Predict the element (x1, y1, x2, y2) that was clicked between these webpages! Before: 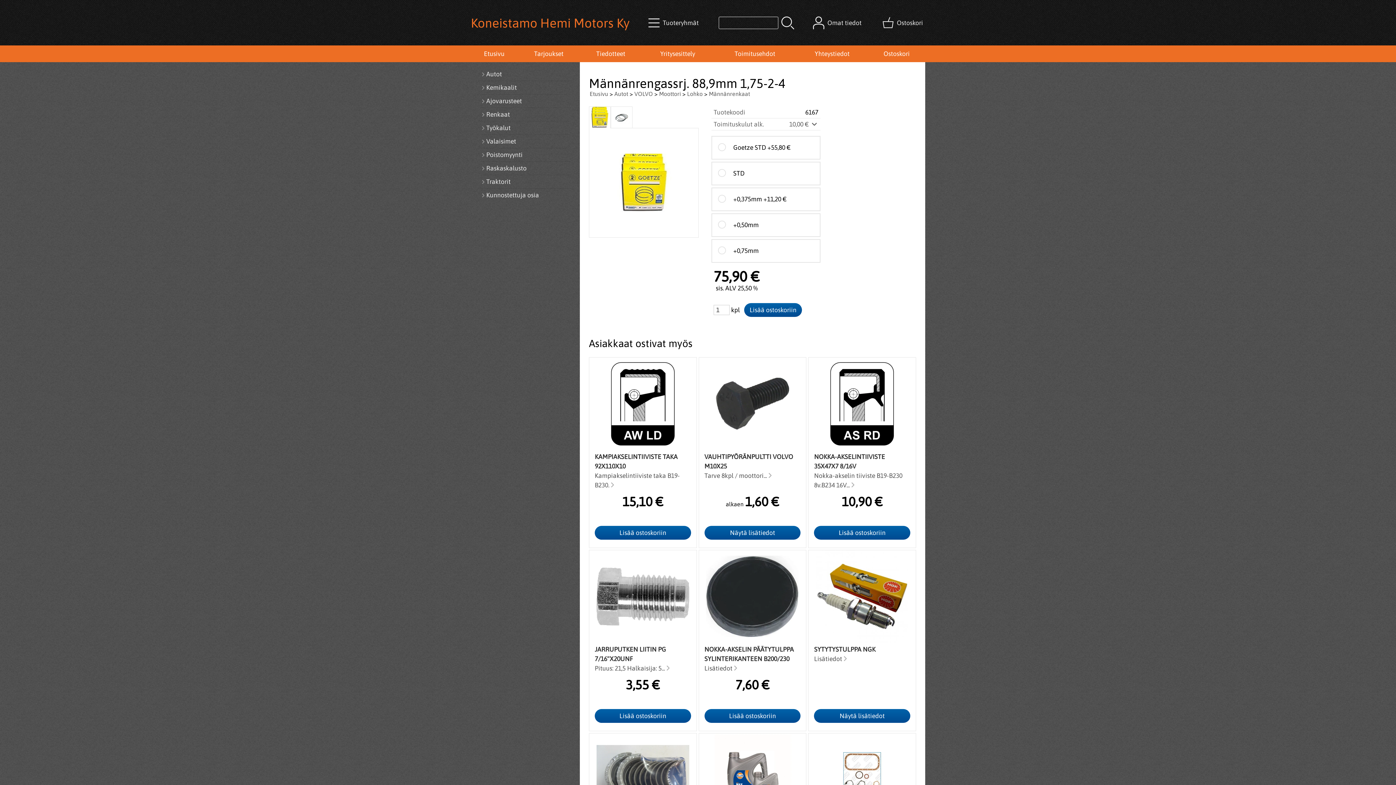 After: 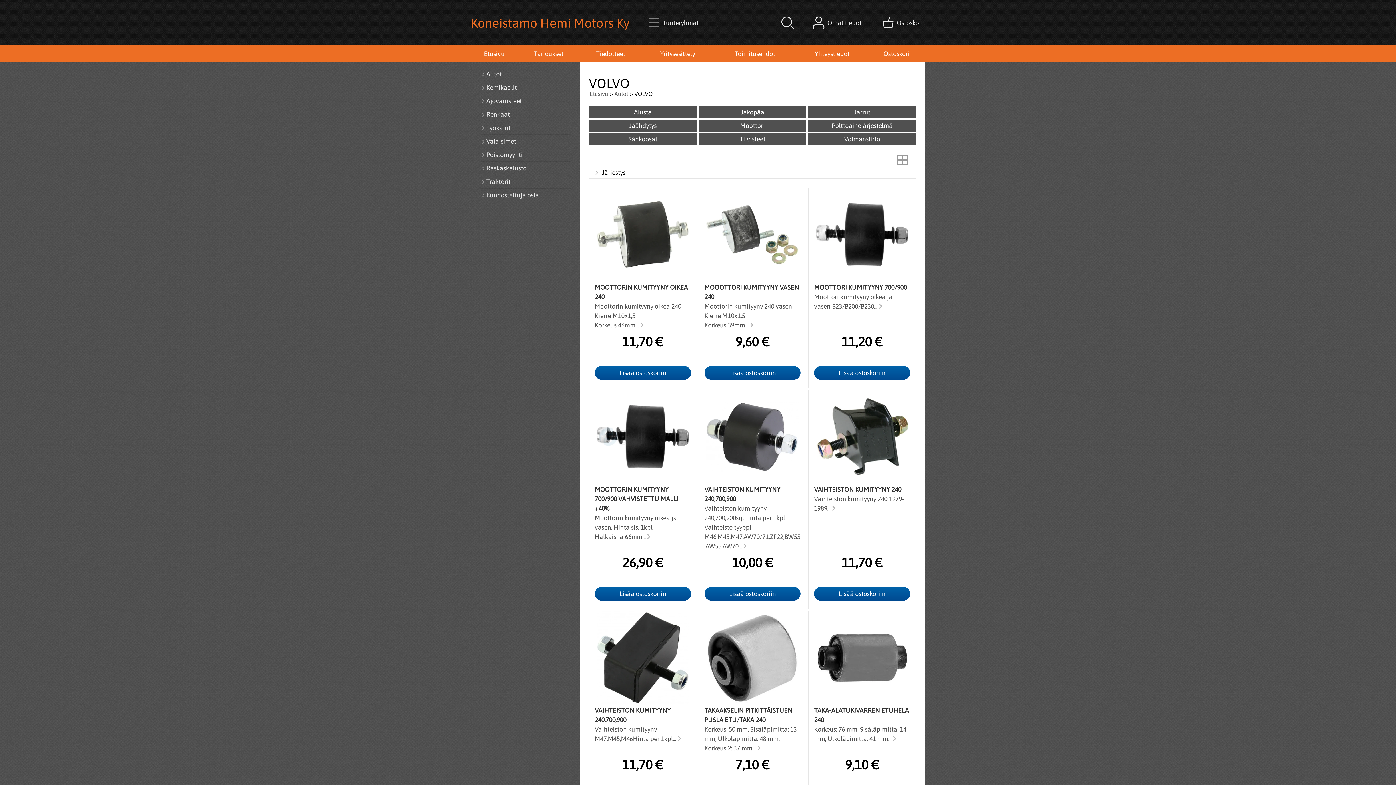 Action: label: VOLVO bbox: (634, 90, 653, 96)